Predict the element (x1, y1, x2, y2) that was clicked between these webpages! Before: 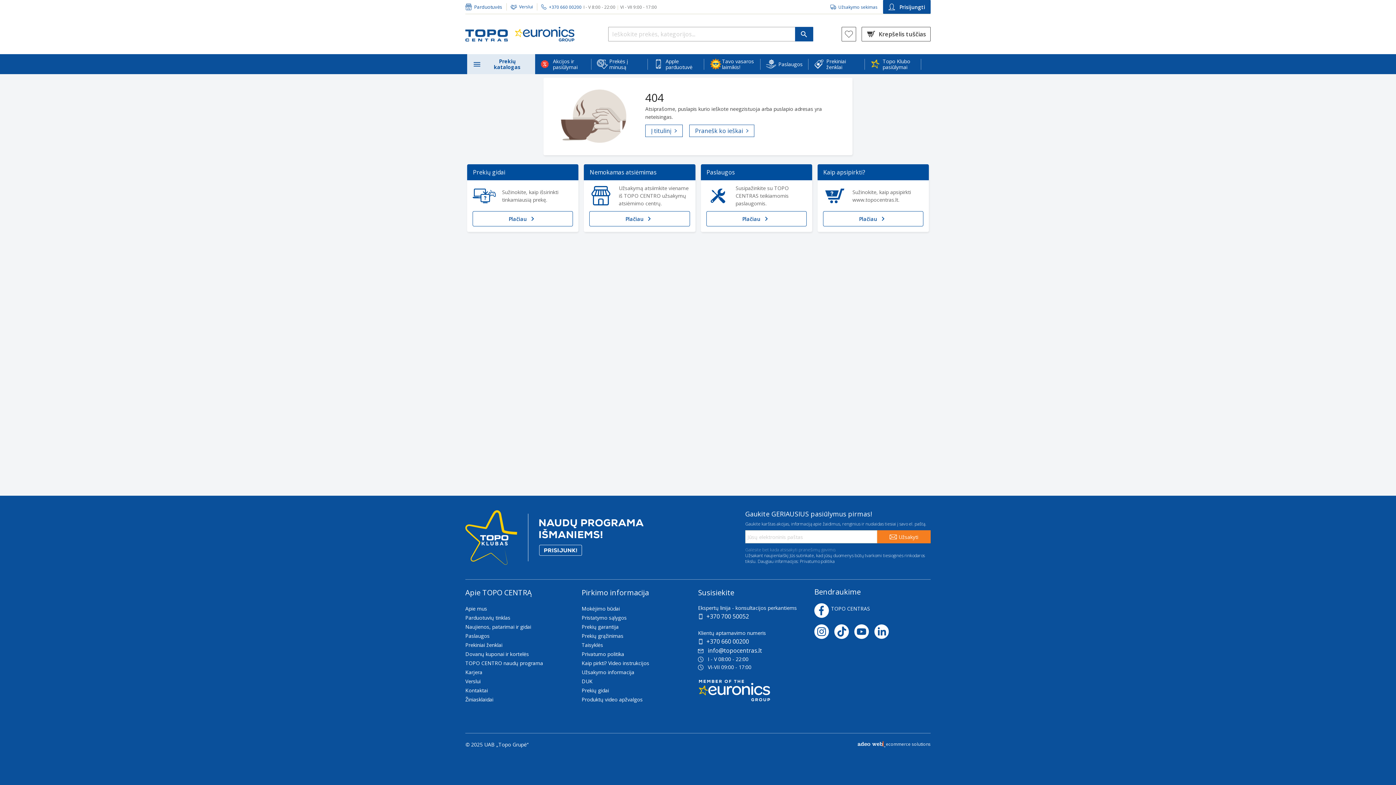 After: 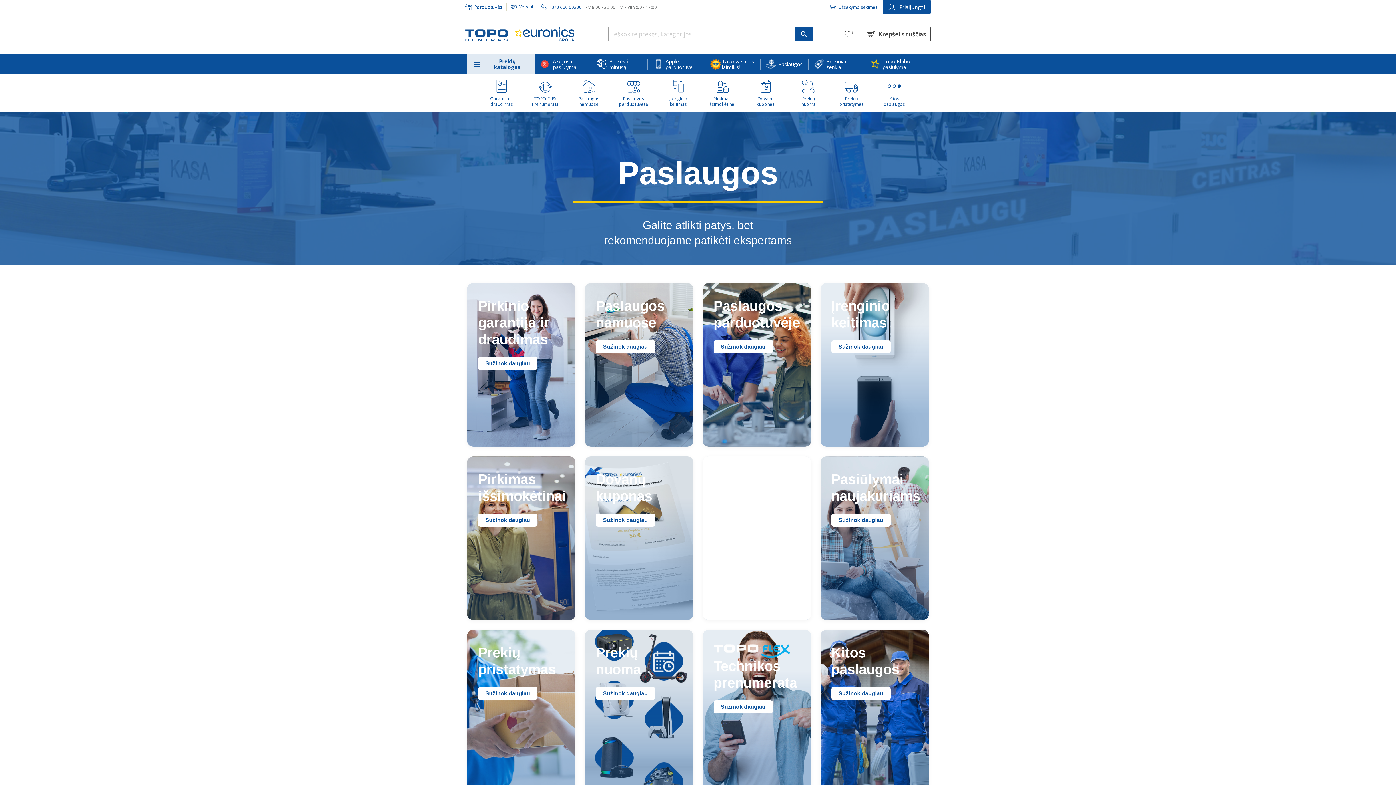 Action: bbox: (778, 54, 802, 74) label: Paslaugos